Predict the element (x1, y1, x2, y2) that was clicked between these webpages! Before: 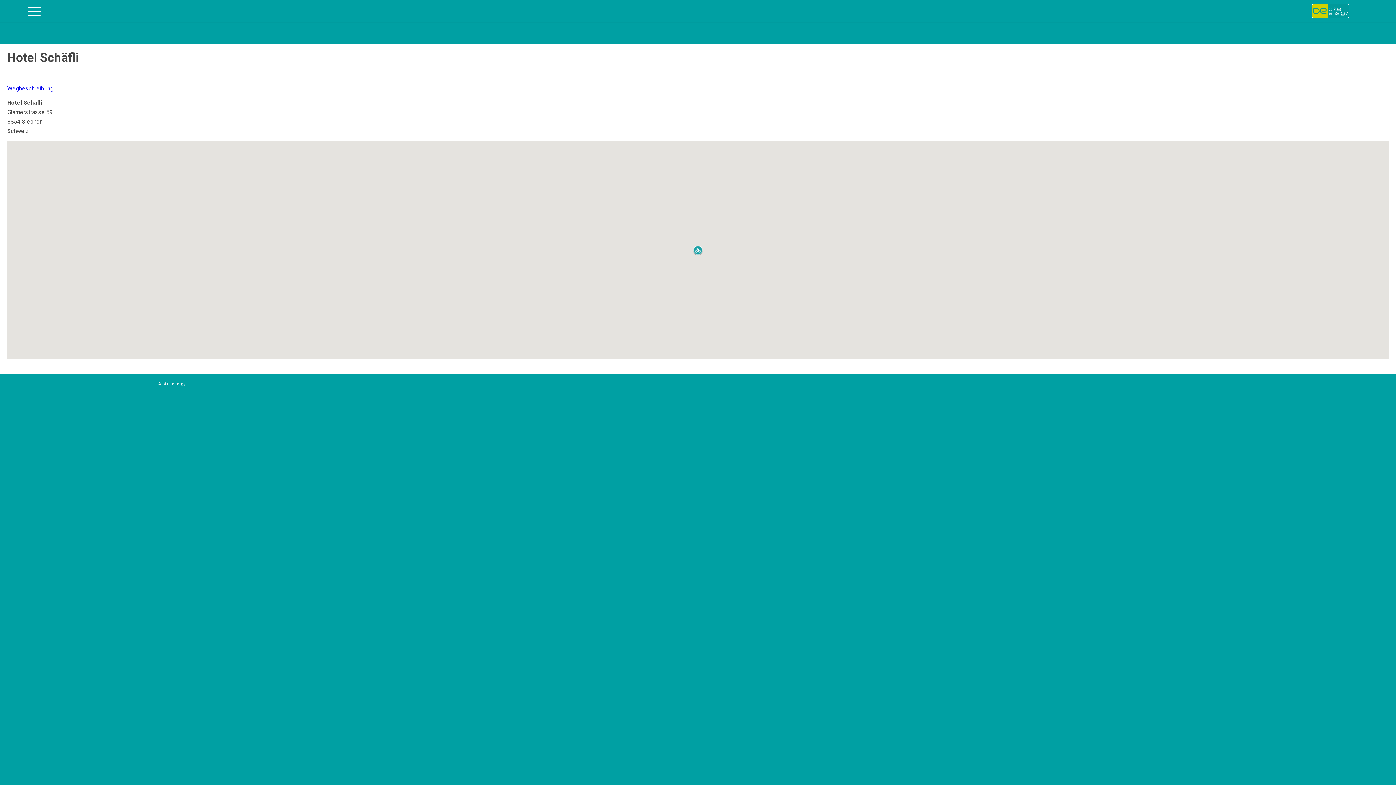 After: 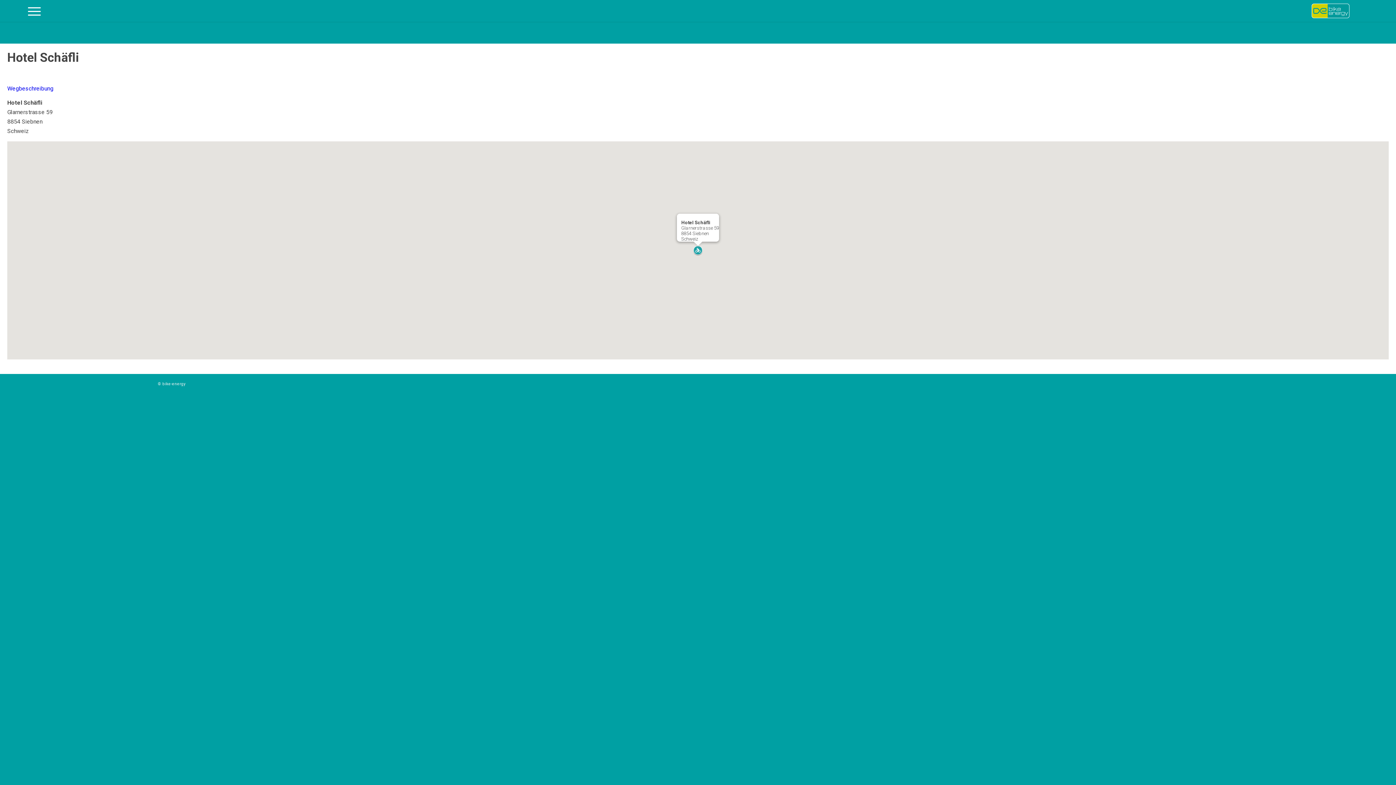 Action: bbox: (693, 245, 702, 255) label: Hotel Schäfli